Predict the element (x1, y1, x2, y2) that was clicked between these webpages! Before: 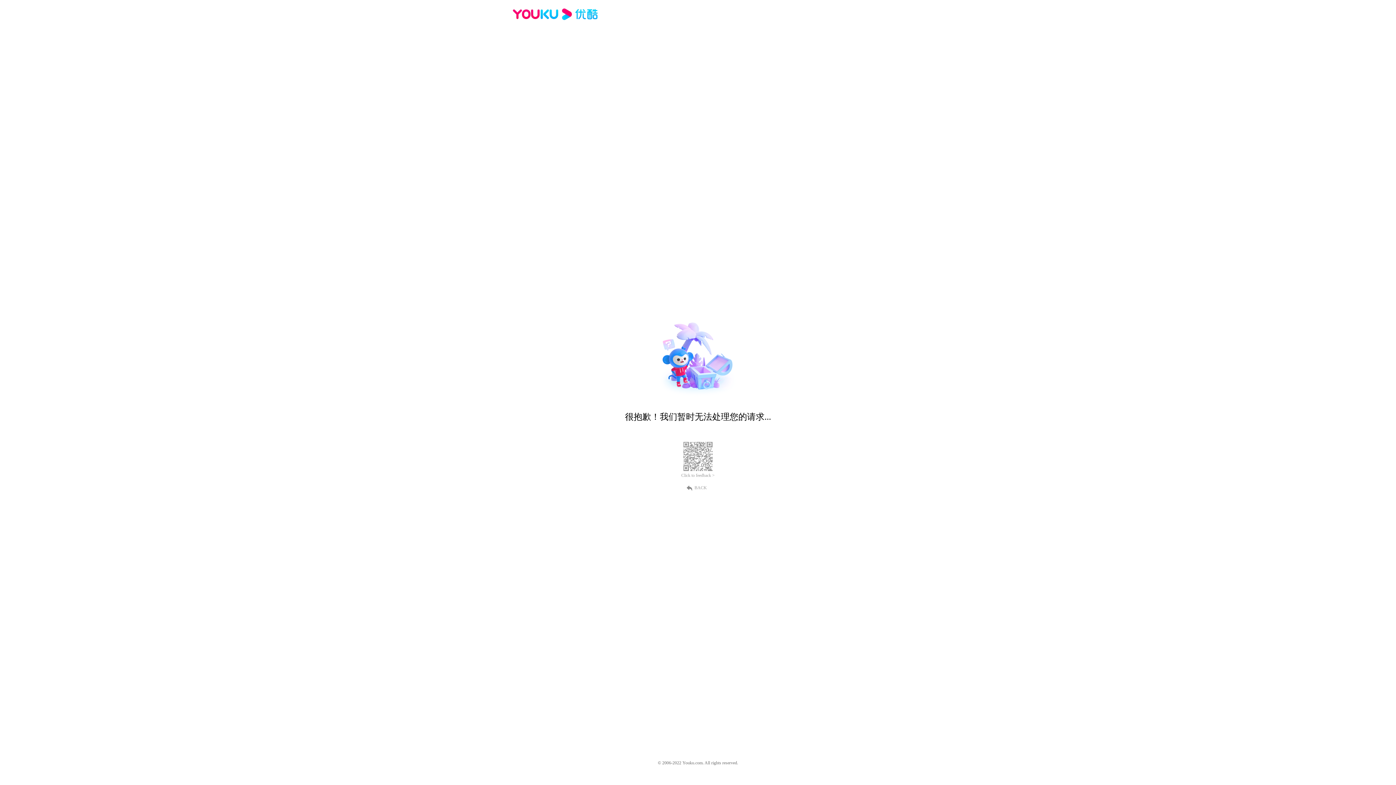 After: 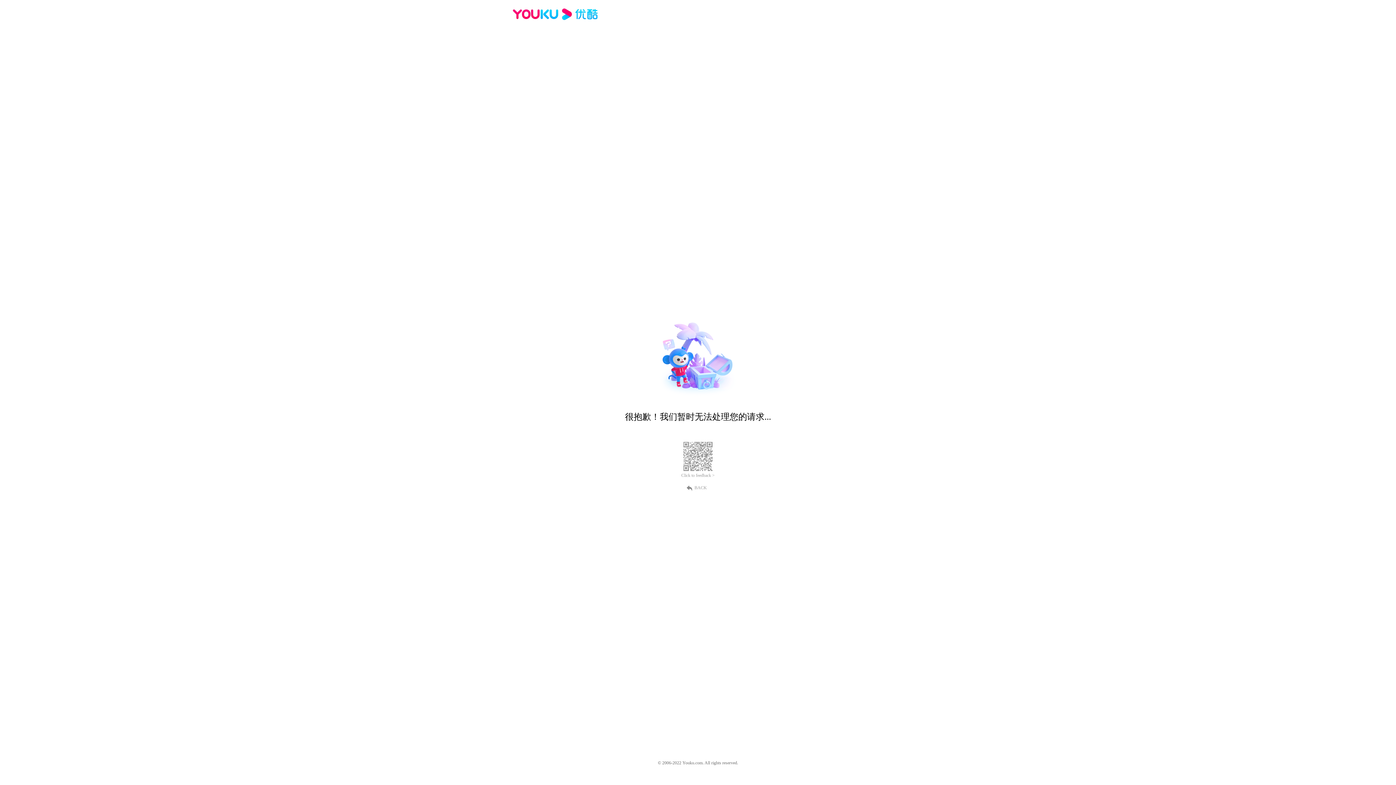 Action: label: BACK bbox: (689, 484, 707, 490)